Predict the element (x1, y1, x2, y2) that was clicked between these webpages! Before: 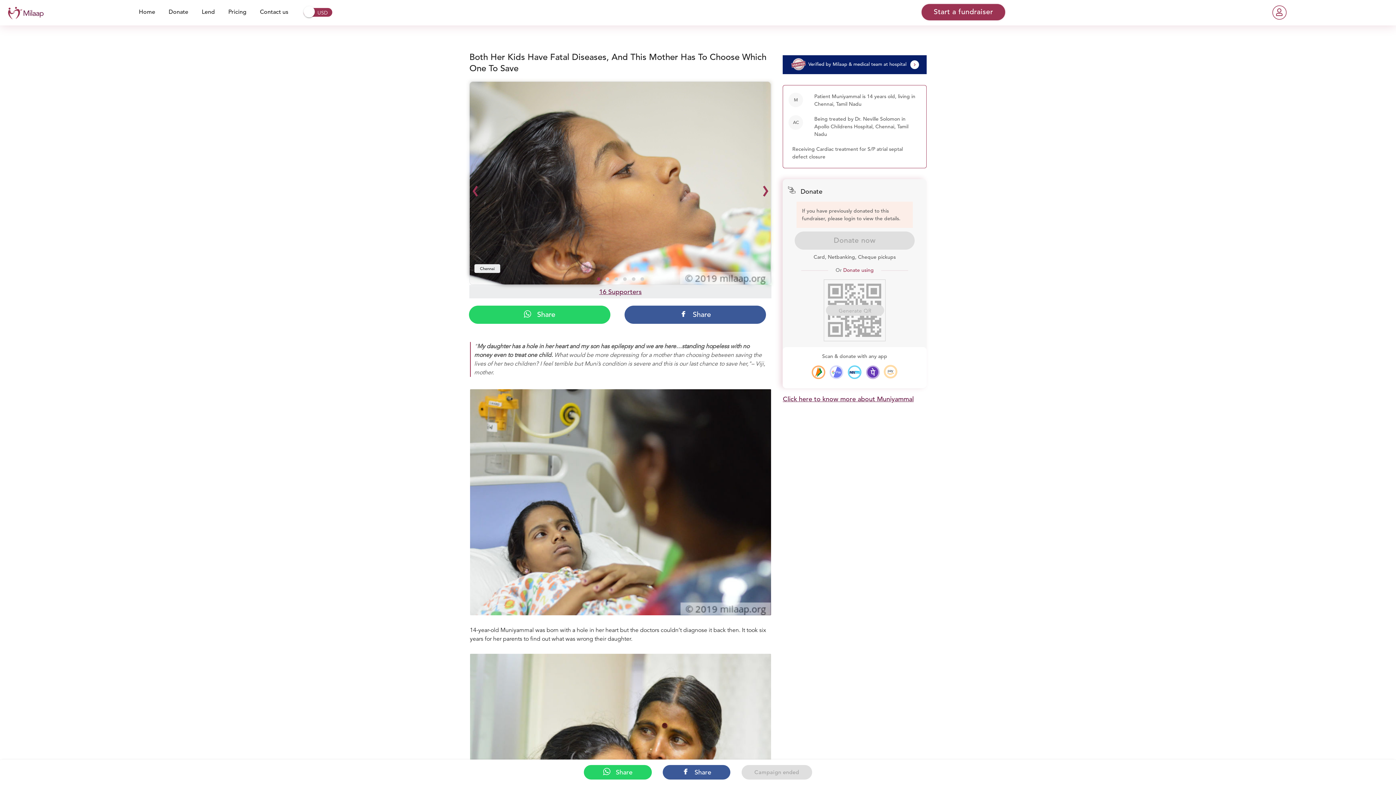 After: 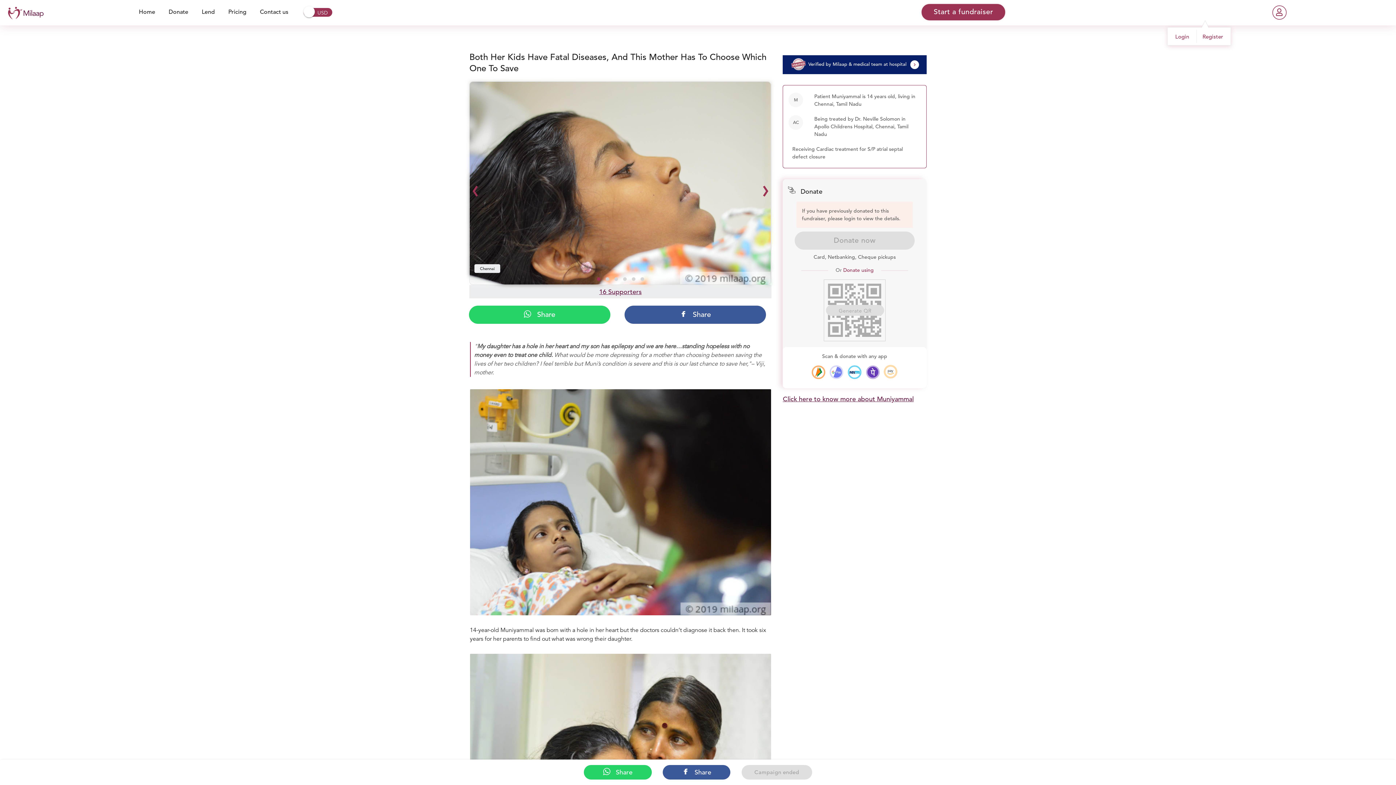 Action: bbox: (1167, 5, 1392, 29)